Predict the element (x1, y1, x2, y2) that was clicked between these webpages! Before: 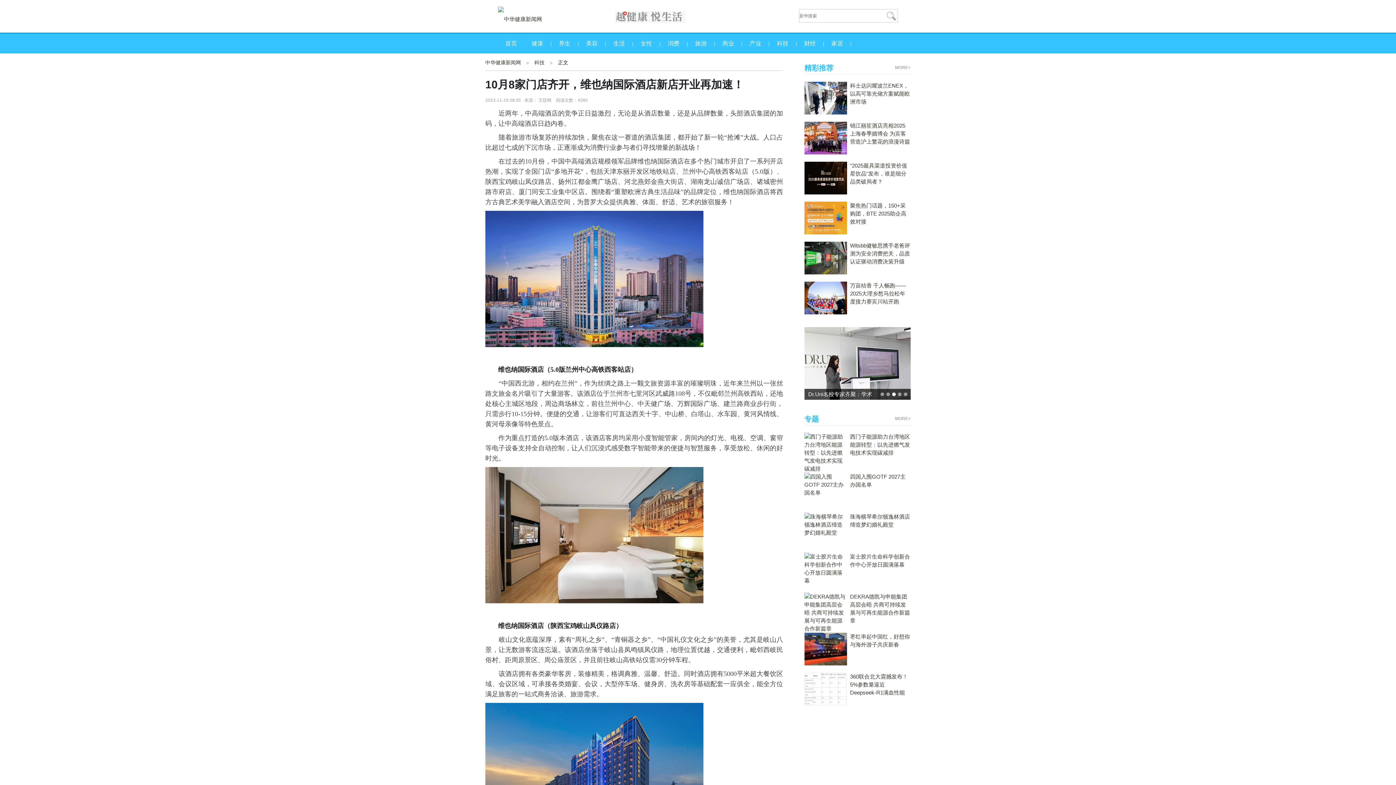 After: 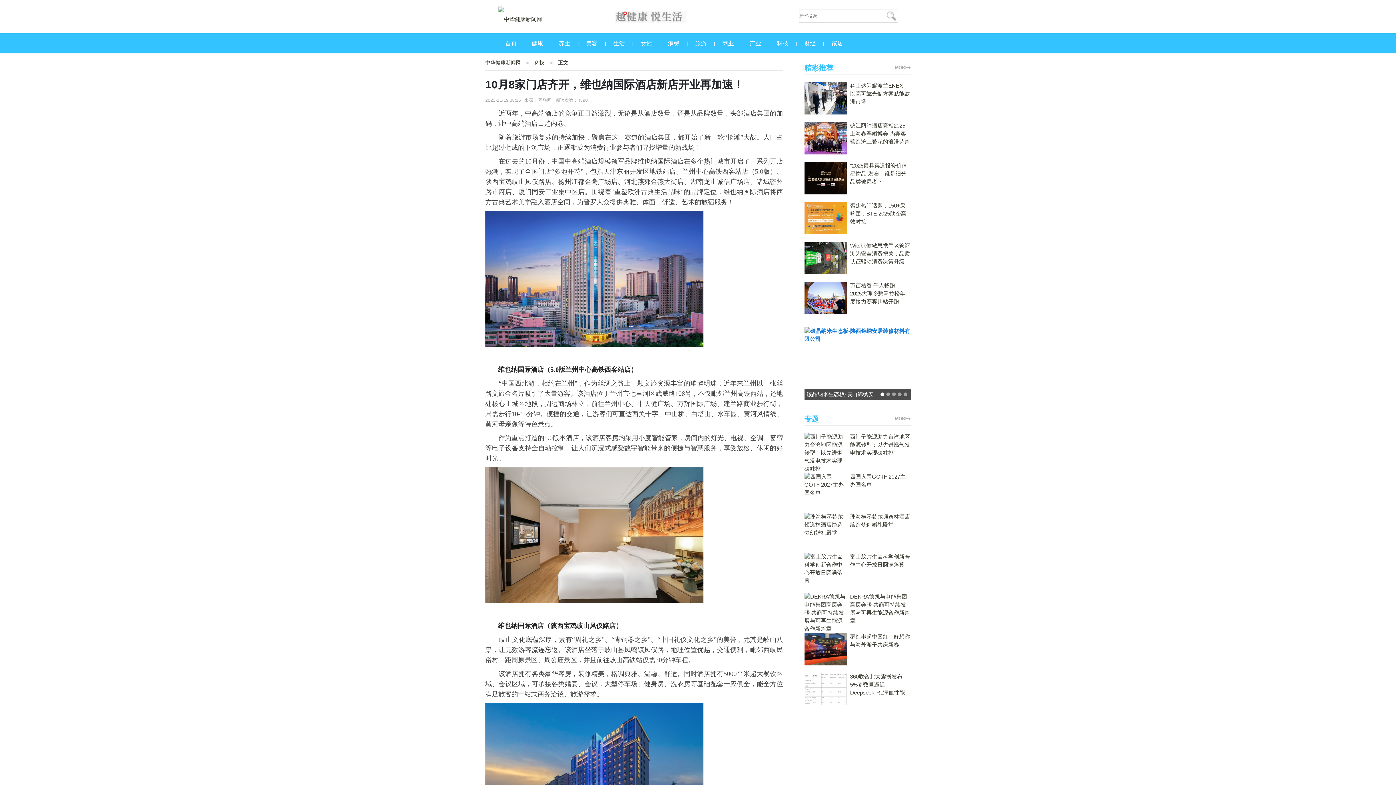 Action: bbox: (804, 327, 910, 400)